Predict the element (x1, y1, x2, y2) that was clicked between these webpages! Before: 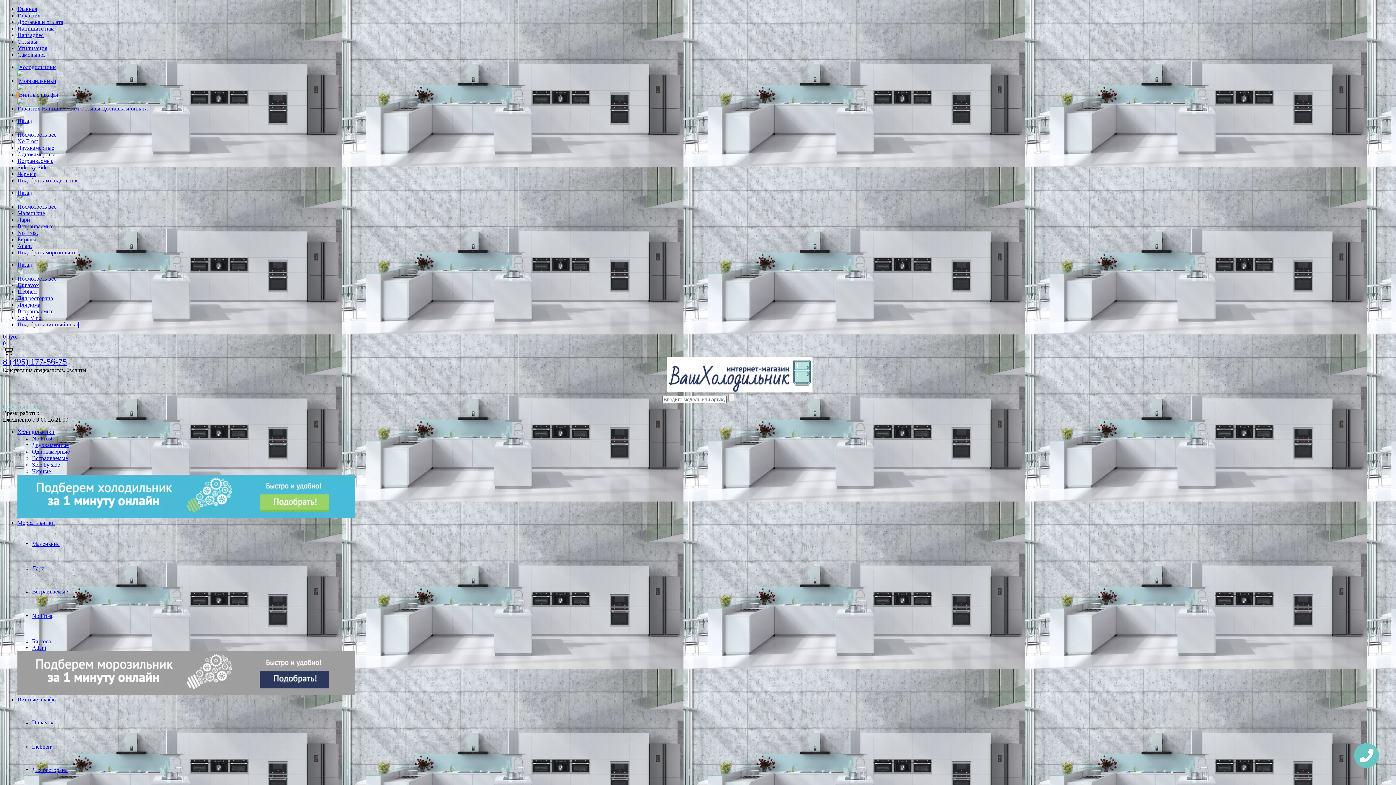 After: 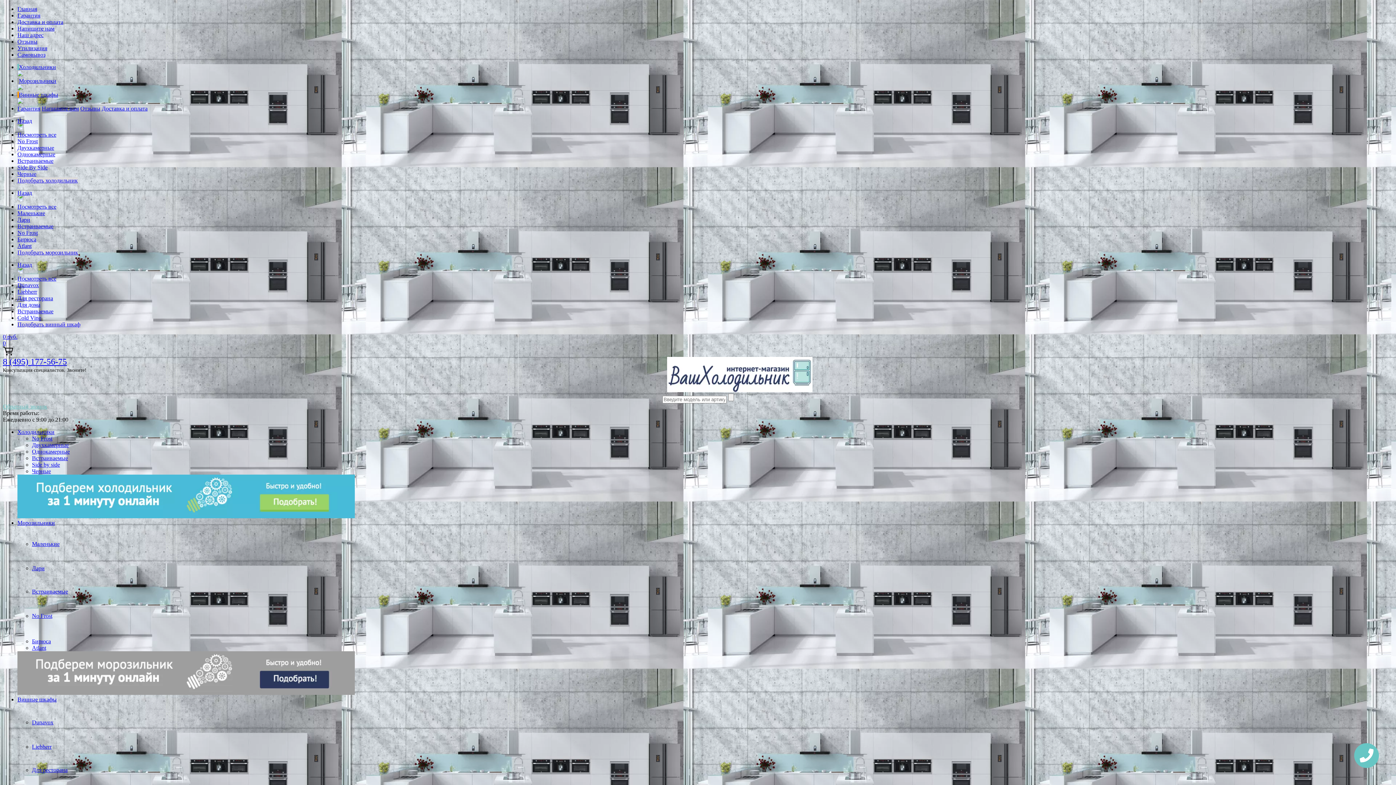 Action: label: Встраиваемые bbox: (17, 308, 53, 314)